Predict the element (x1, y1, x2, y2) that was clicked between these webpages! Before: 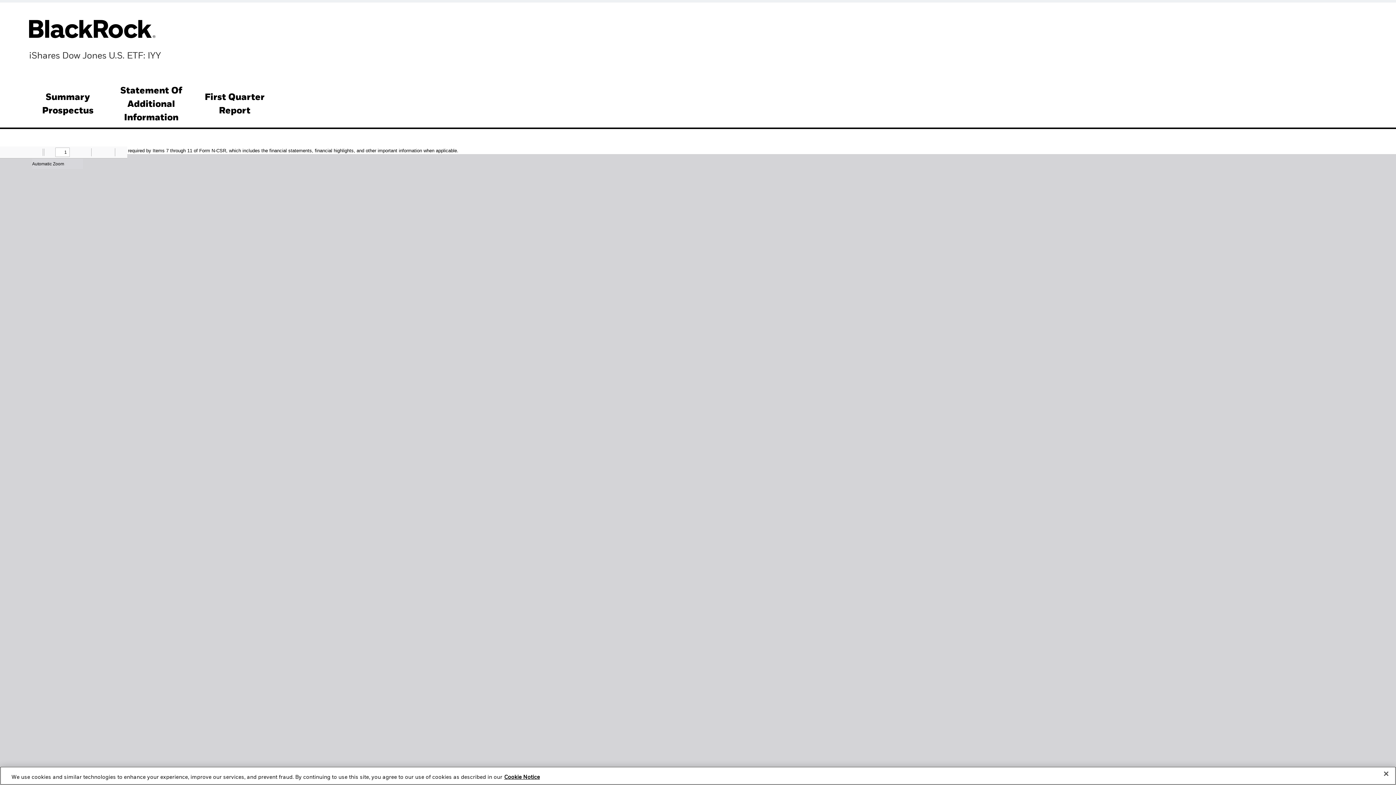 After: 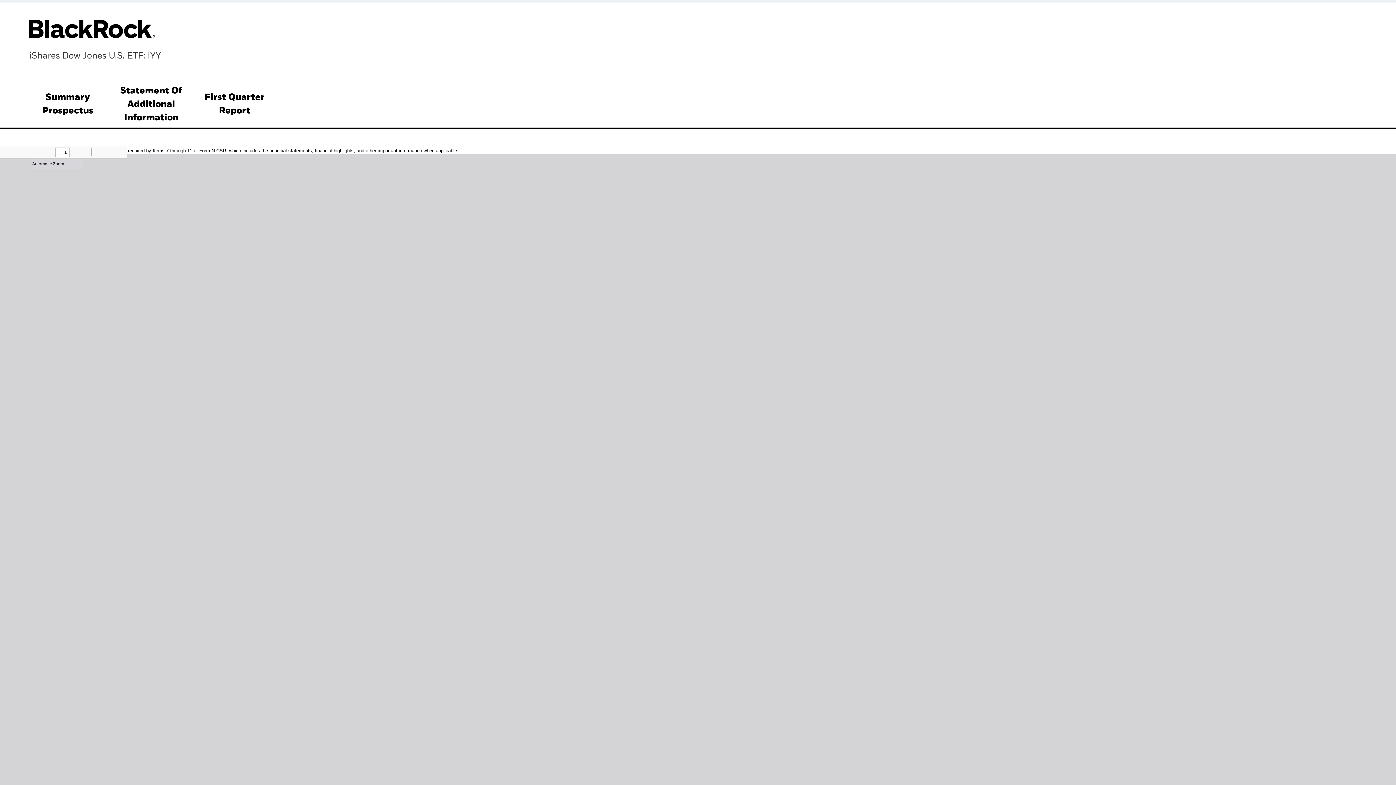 Action: bbox: (103, 147, 113, 157) label: Save